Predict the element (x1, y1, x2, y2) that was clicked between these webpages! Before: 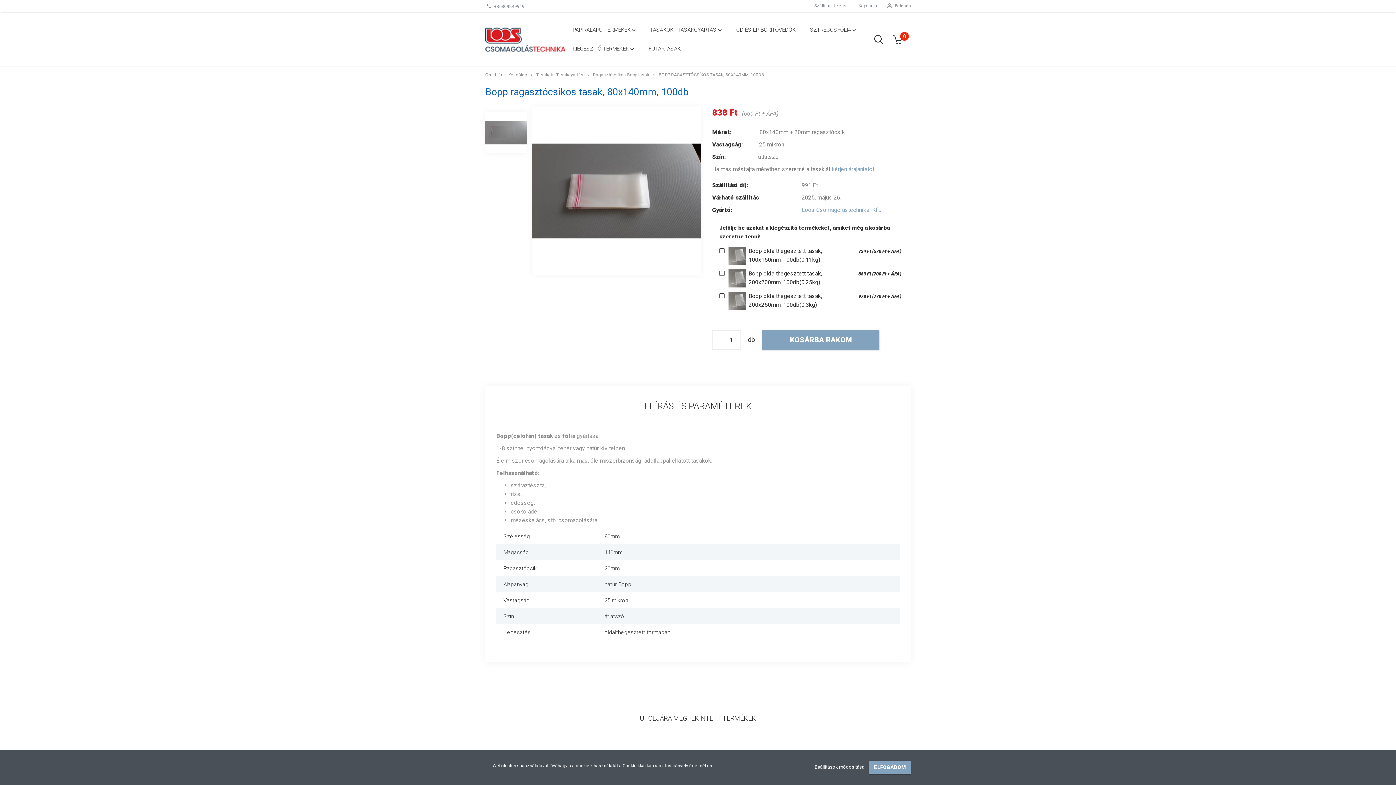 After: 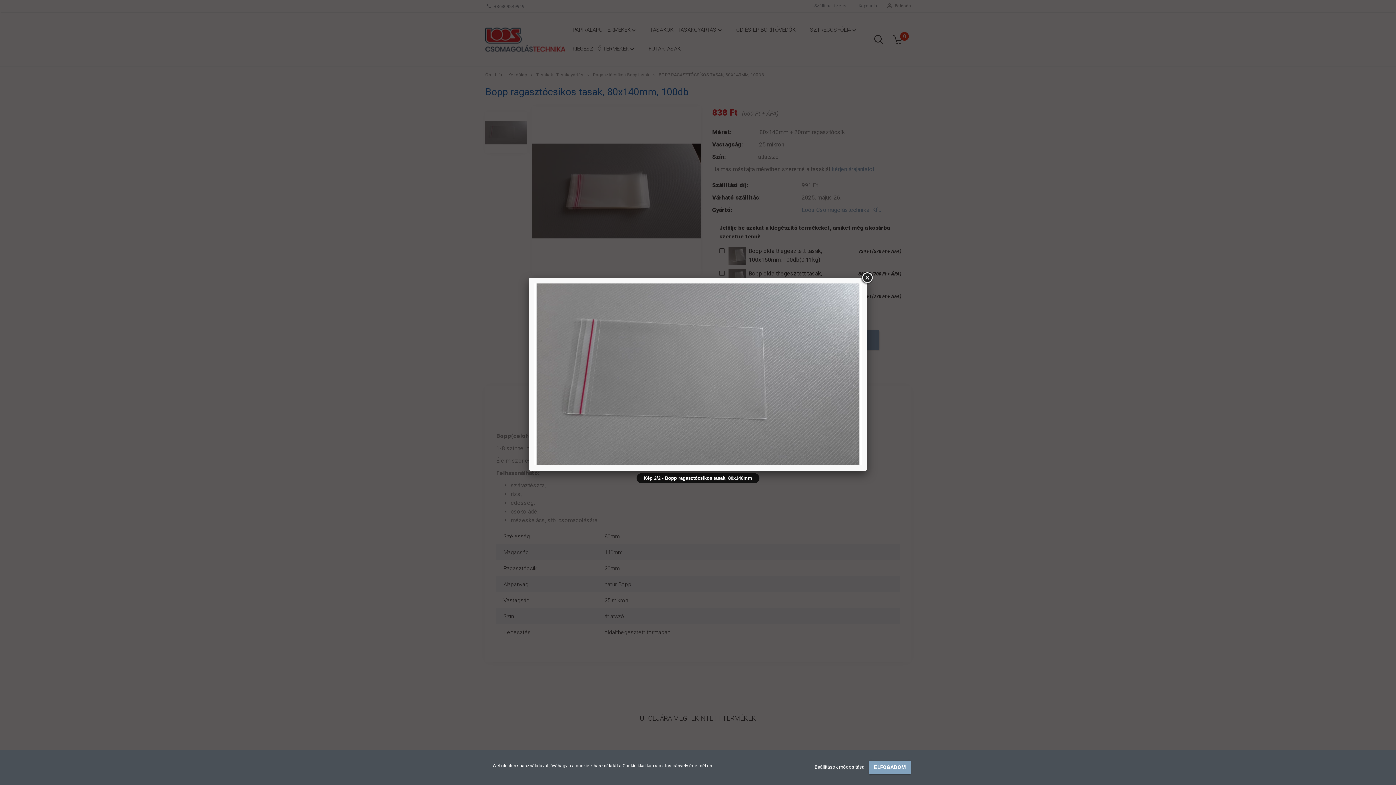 Action: bbox: (485, 111, 526, 153)